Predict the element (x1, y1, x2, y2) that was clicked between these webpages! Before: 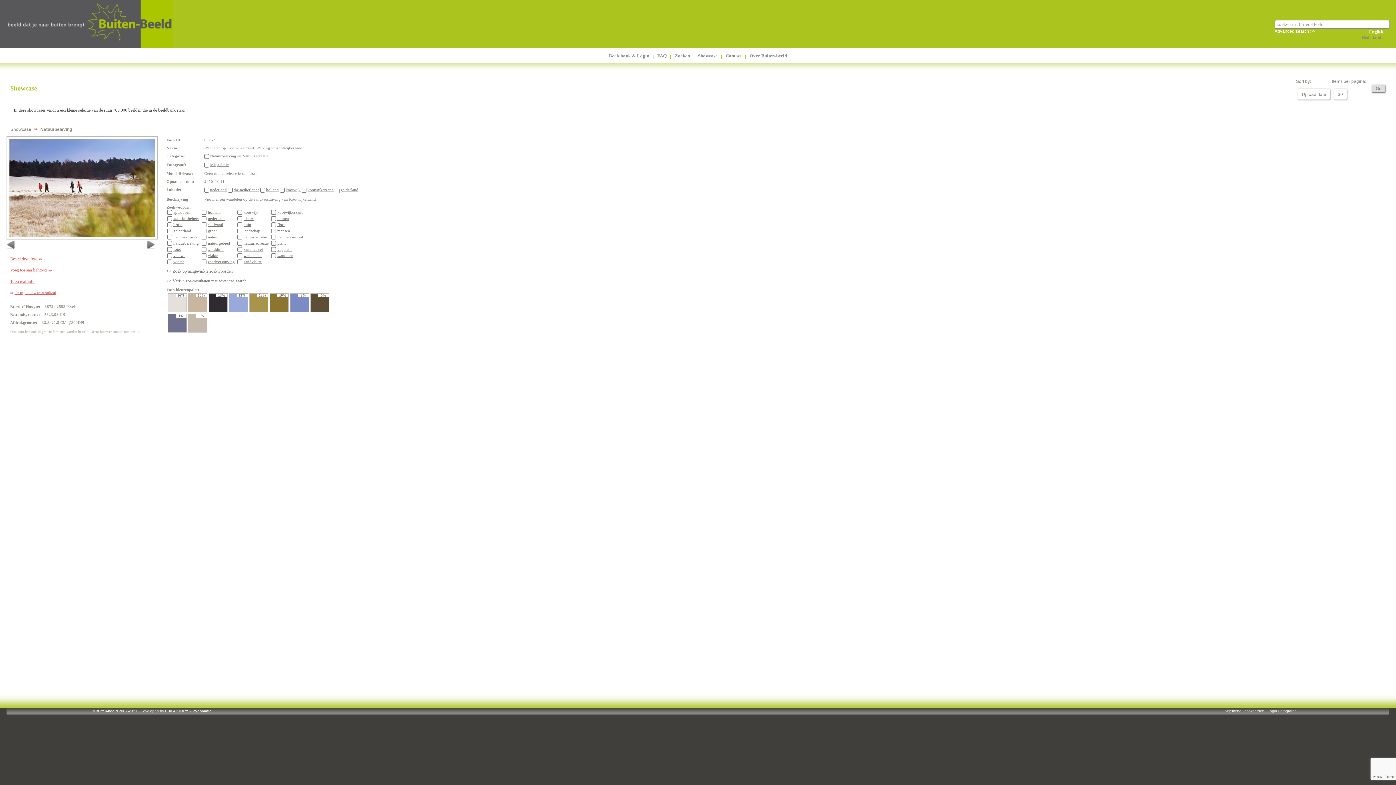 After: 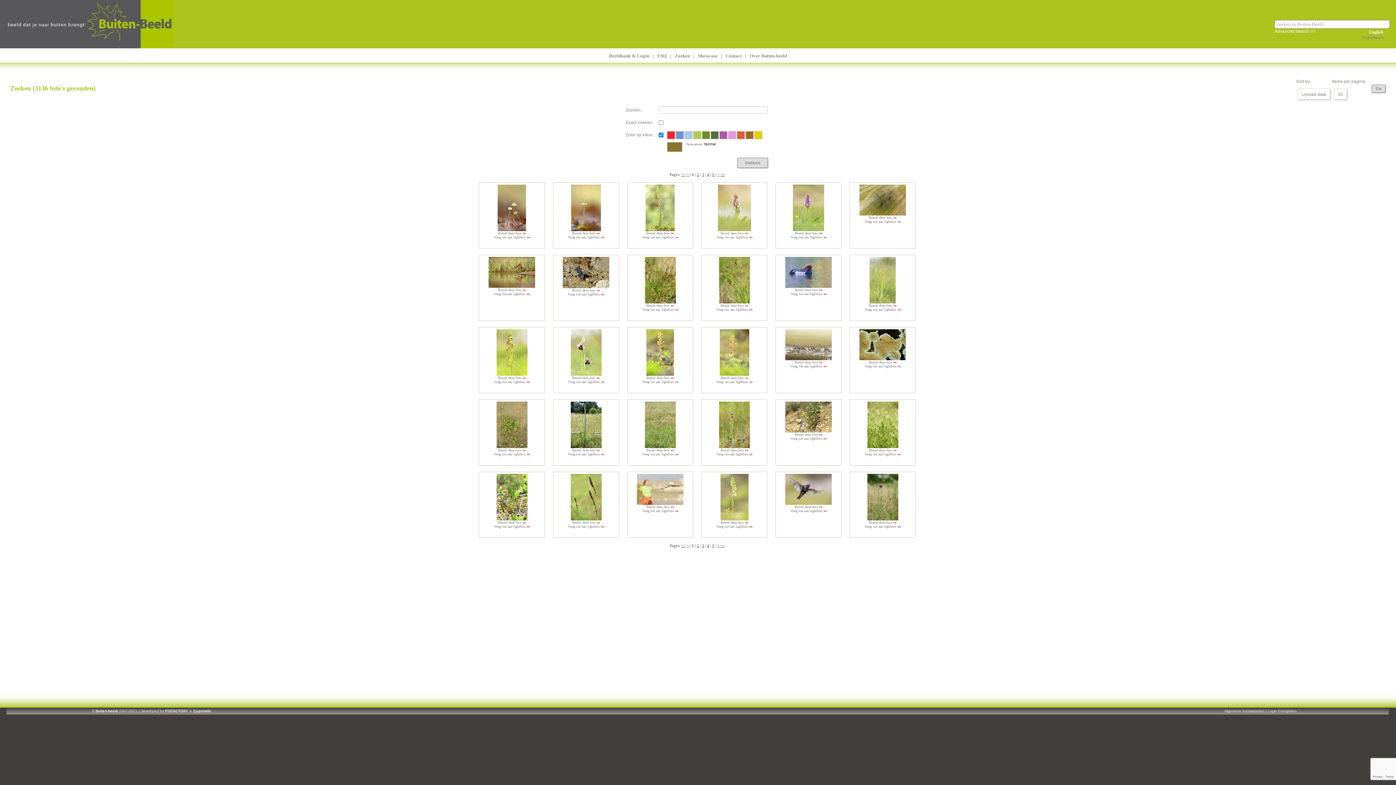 Action: bbox: (269, 293, 288, 312) label: 10%